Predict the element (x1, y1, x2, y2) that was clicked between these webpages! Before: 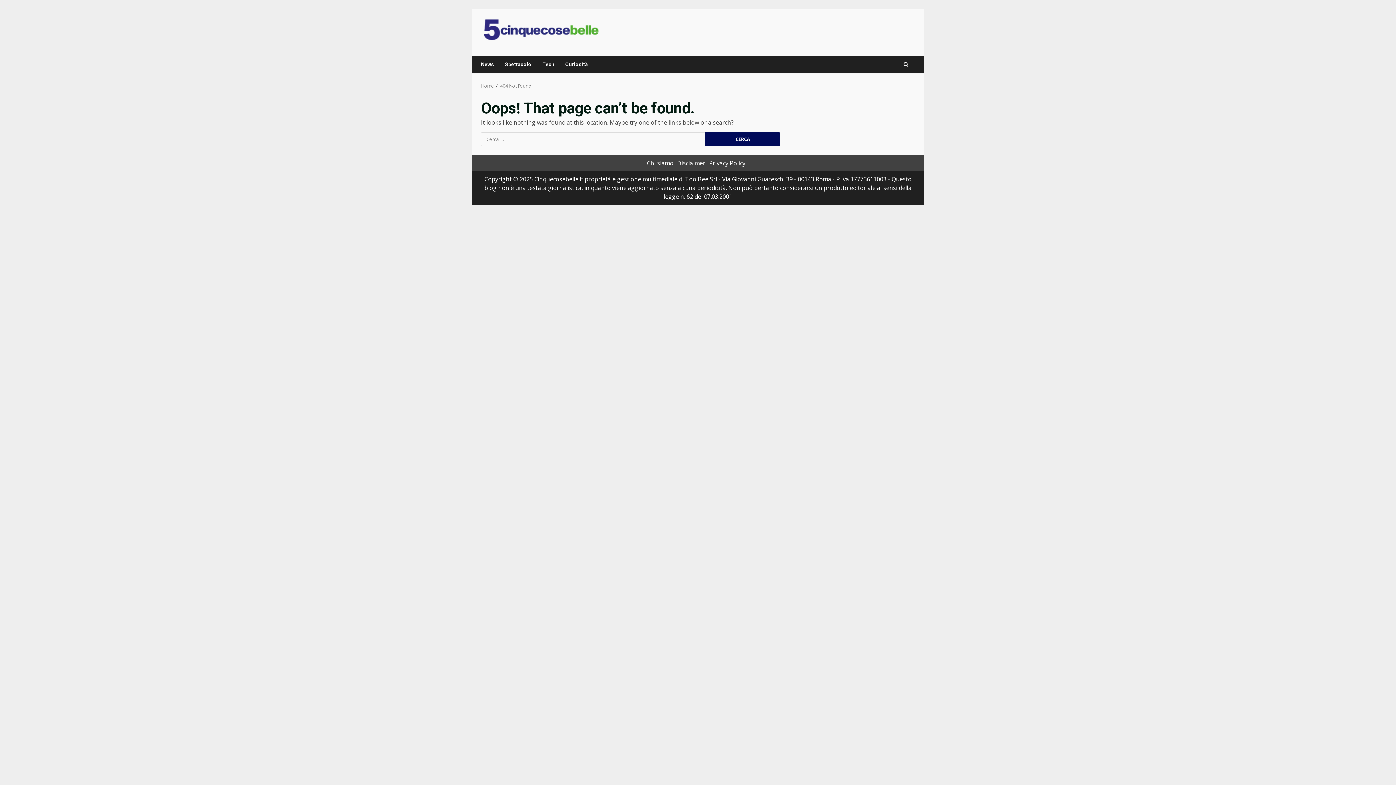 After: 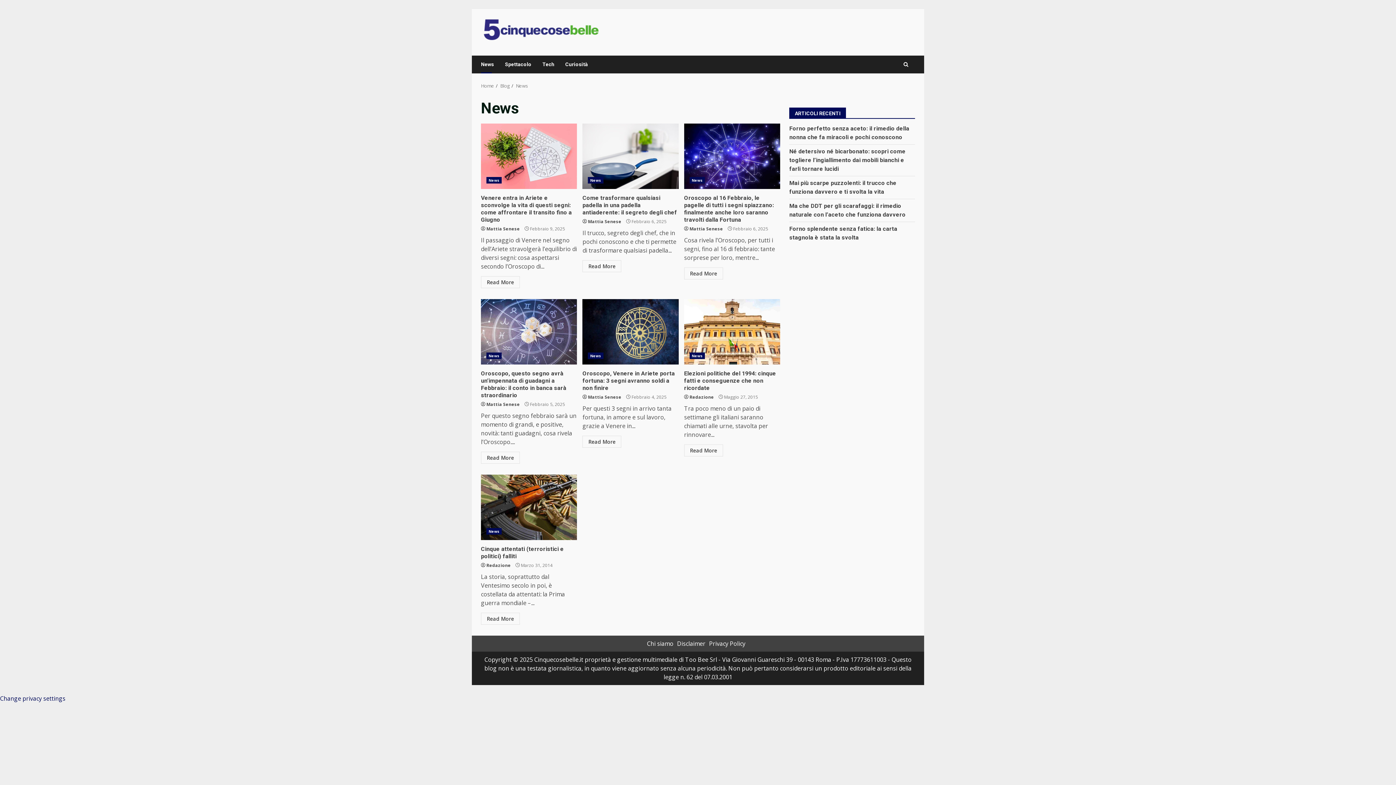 Action: bbox: (481, 55, 499, 73) label: News